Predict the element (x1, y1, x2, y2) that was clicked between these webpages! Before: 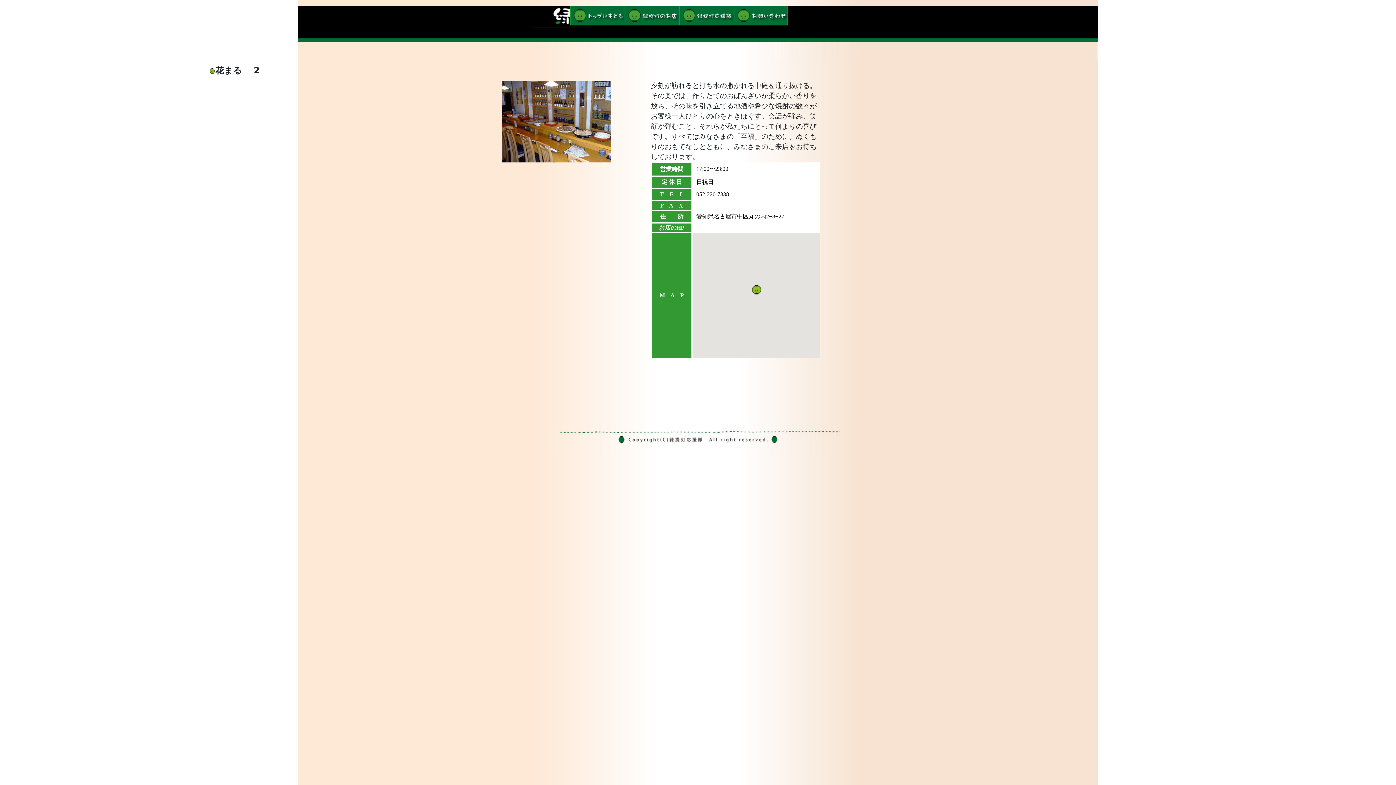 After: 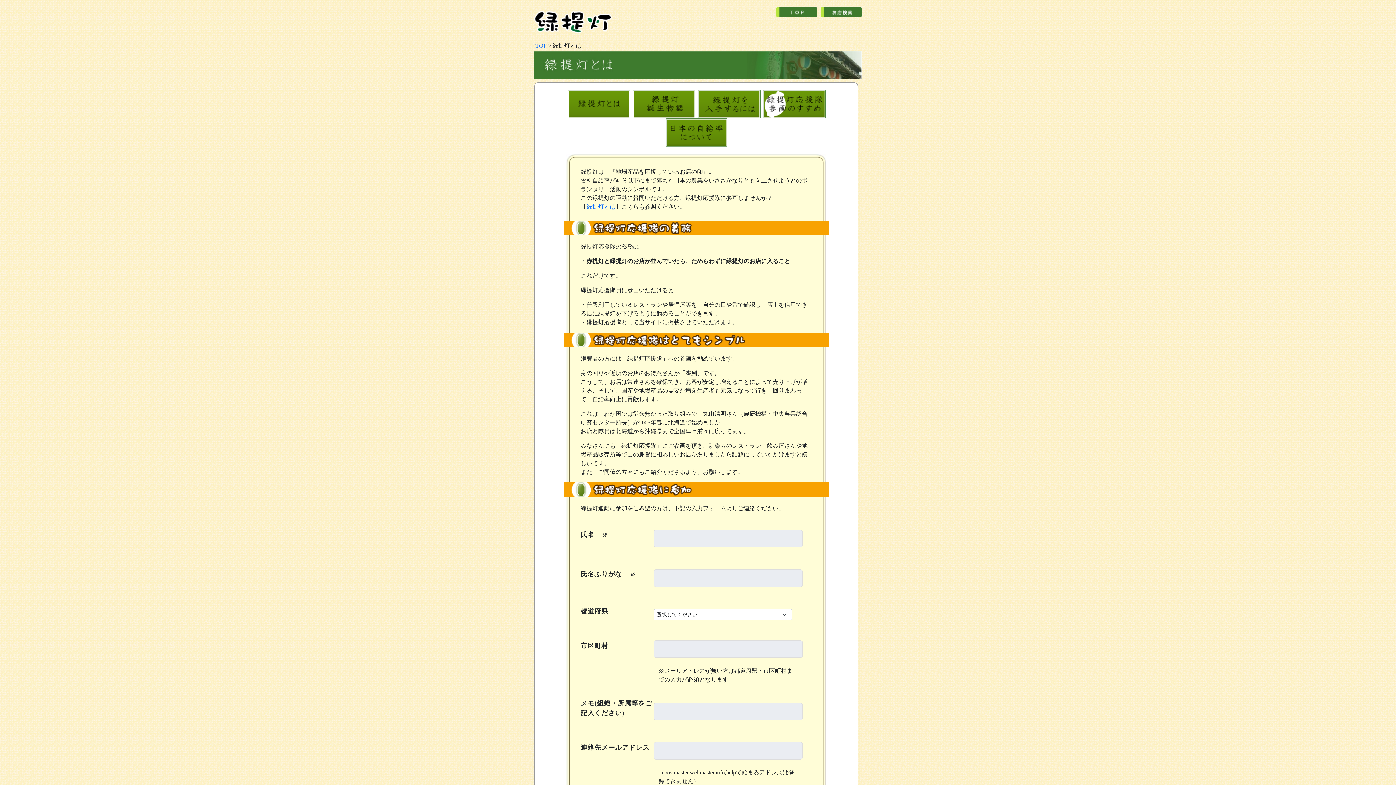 Action: bbox: (679, 5, 733, 25)